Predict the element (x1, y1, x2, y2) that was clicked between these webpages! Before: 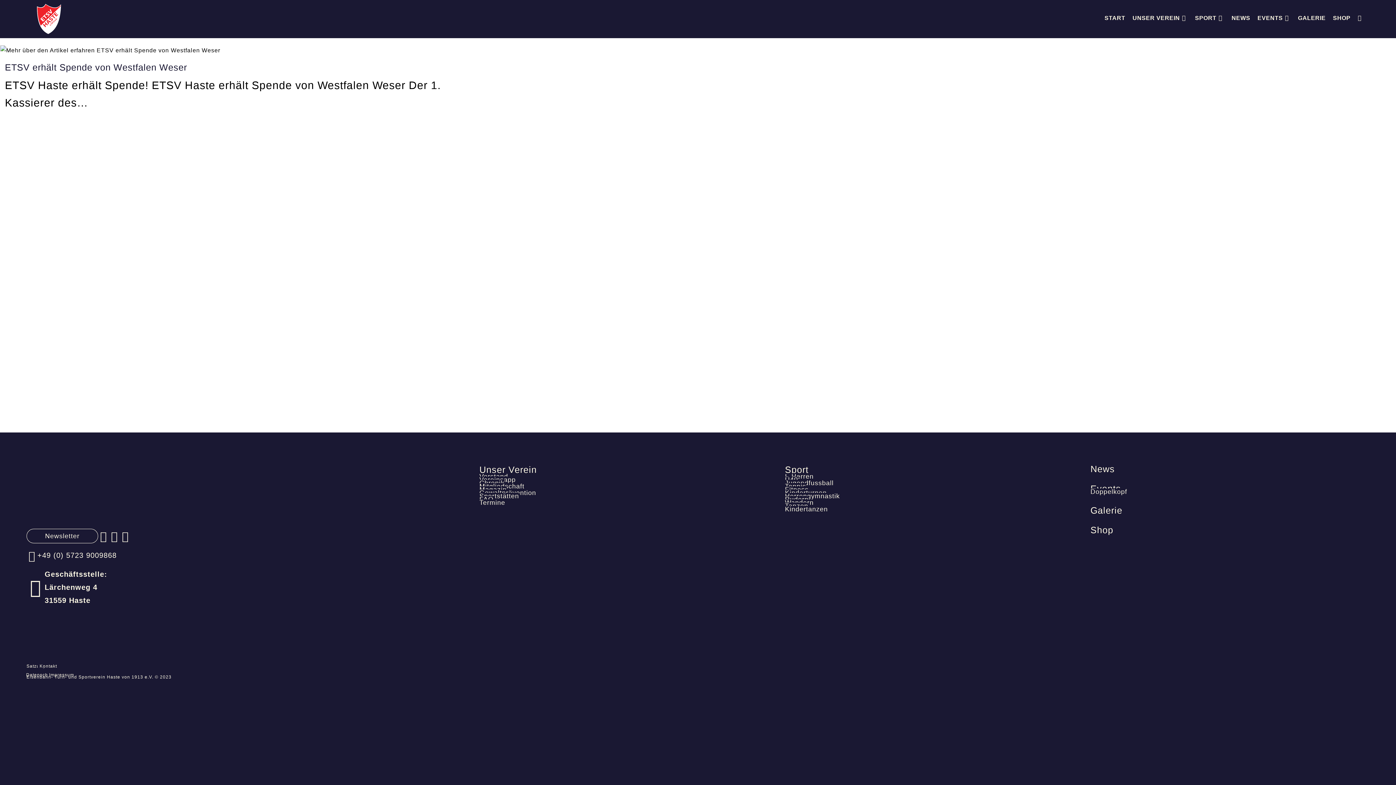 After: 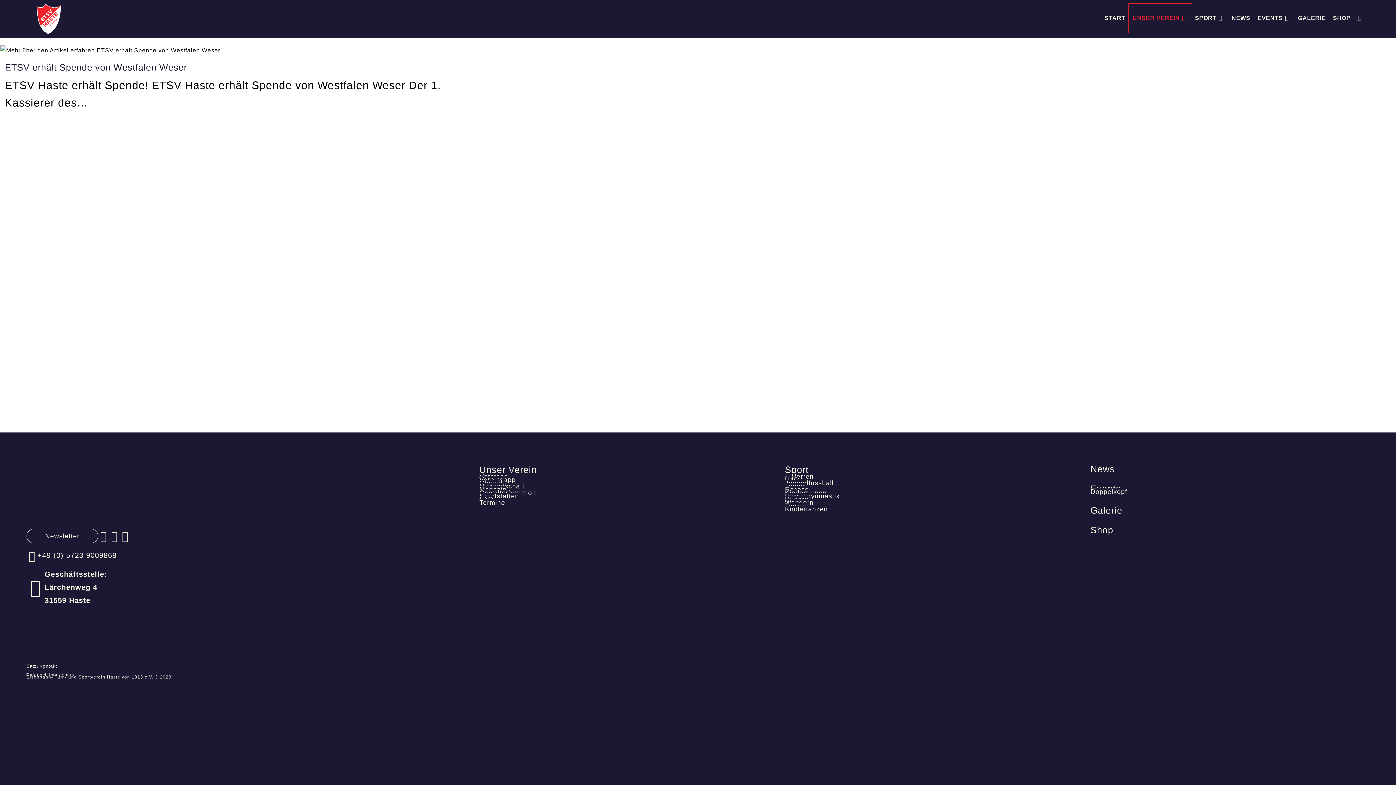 Action: label: UNSER VEREIN bbox: (1129, 3, 1191, 32)